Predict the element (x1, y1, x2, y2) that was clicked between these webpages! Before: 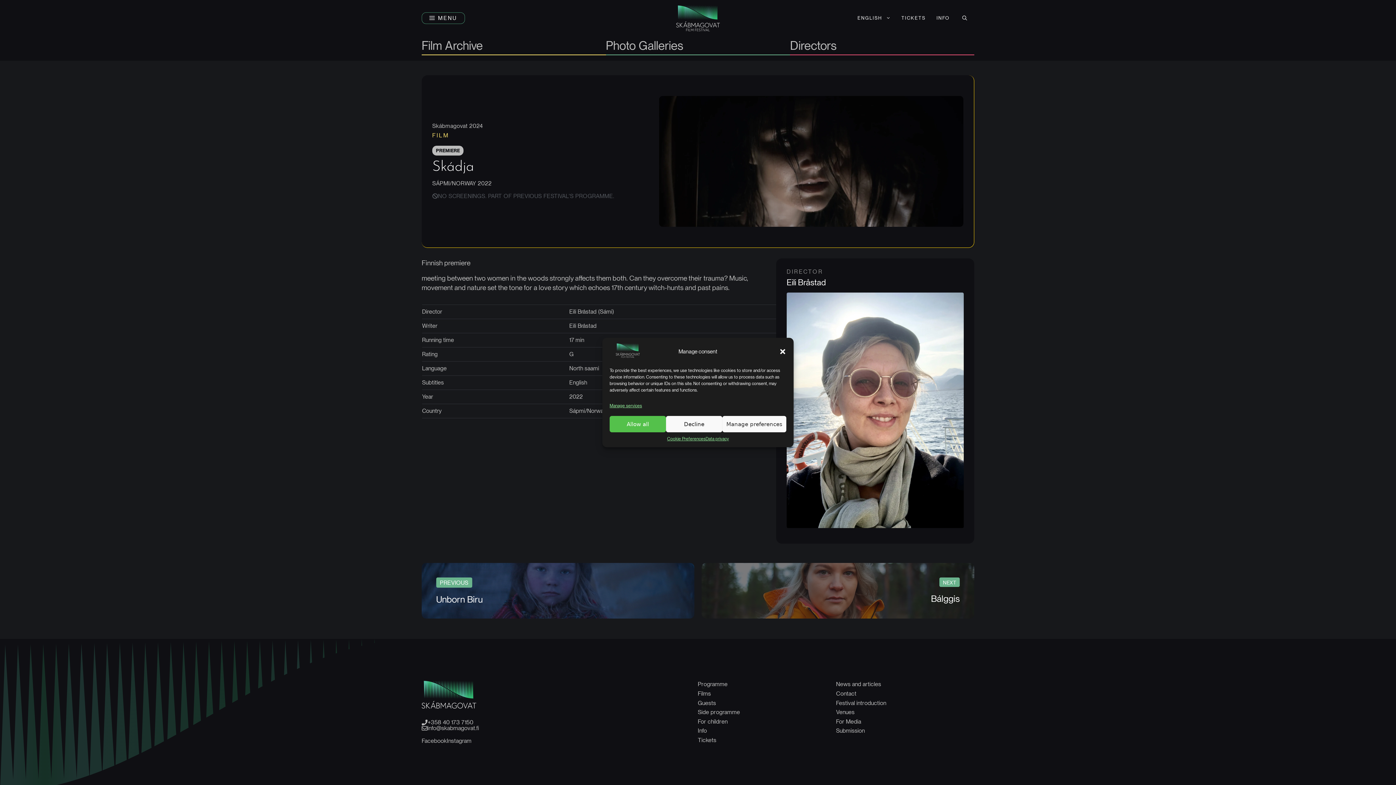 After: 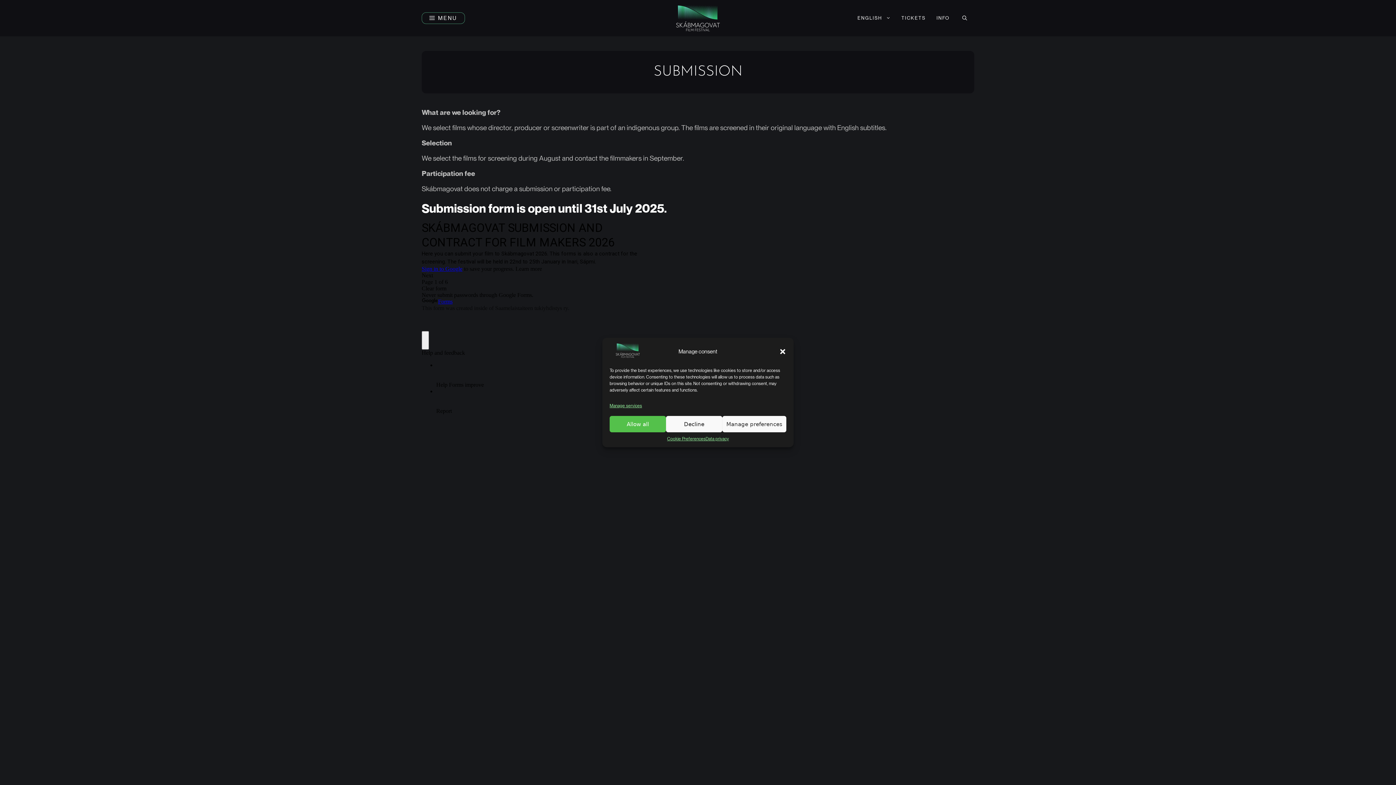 Action: label: Submission bbox: (836, 727, 865, 734)